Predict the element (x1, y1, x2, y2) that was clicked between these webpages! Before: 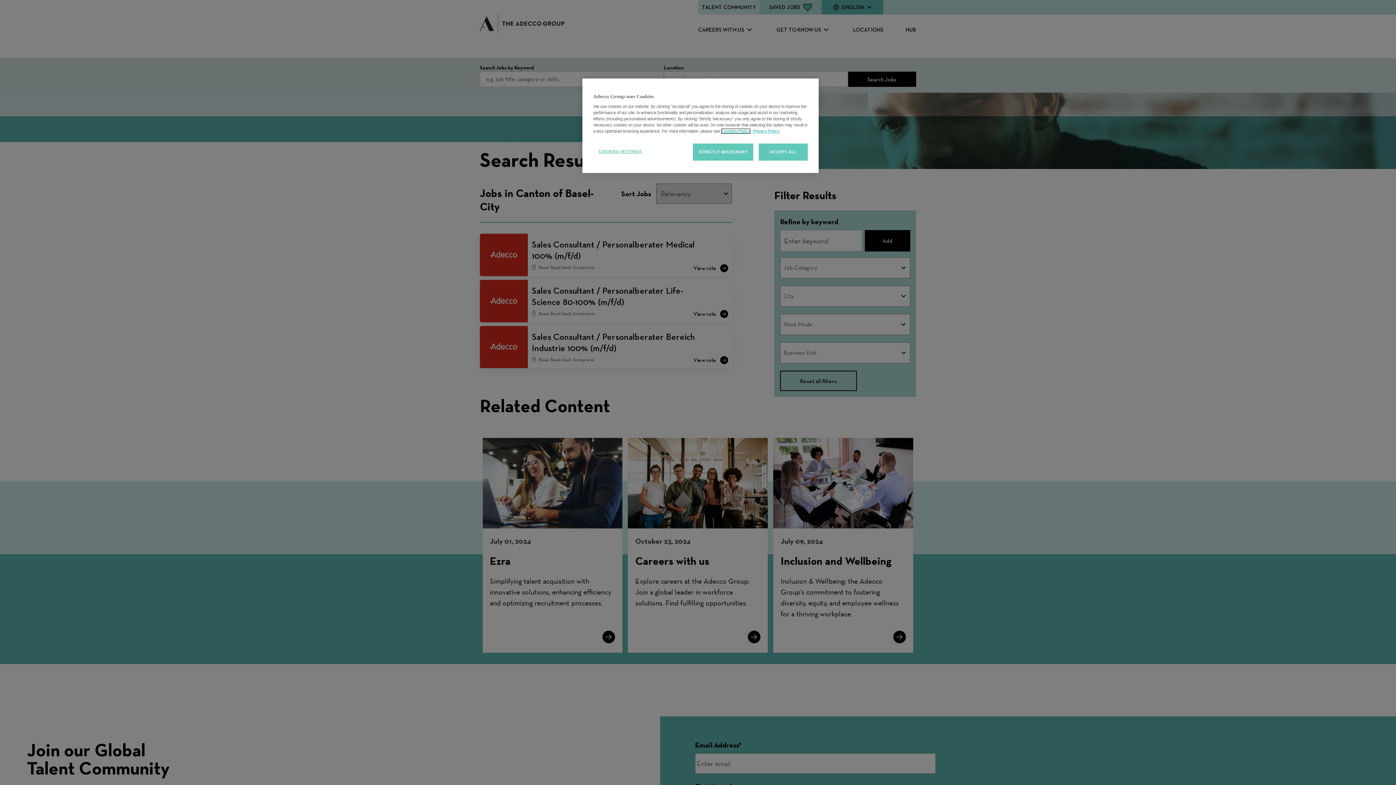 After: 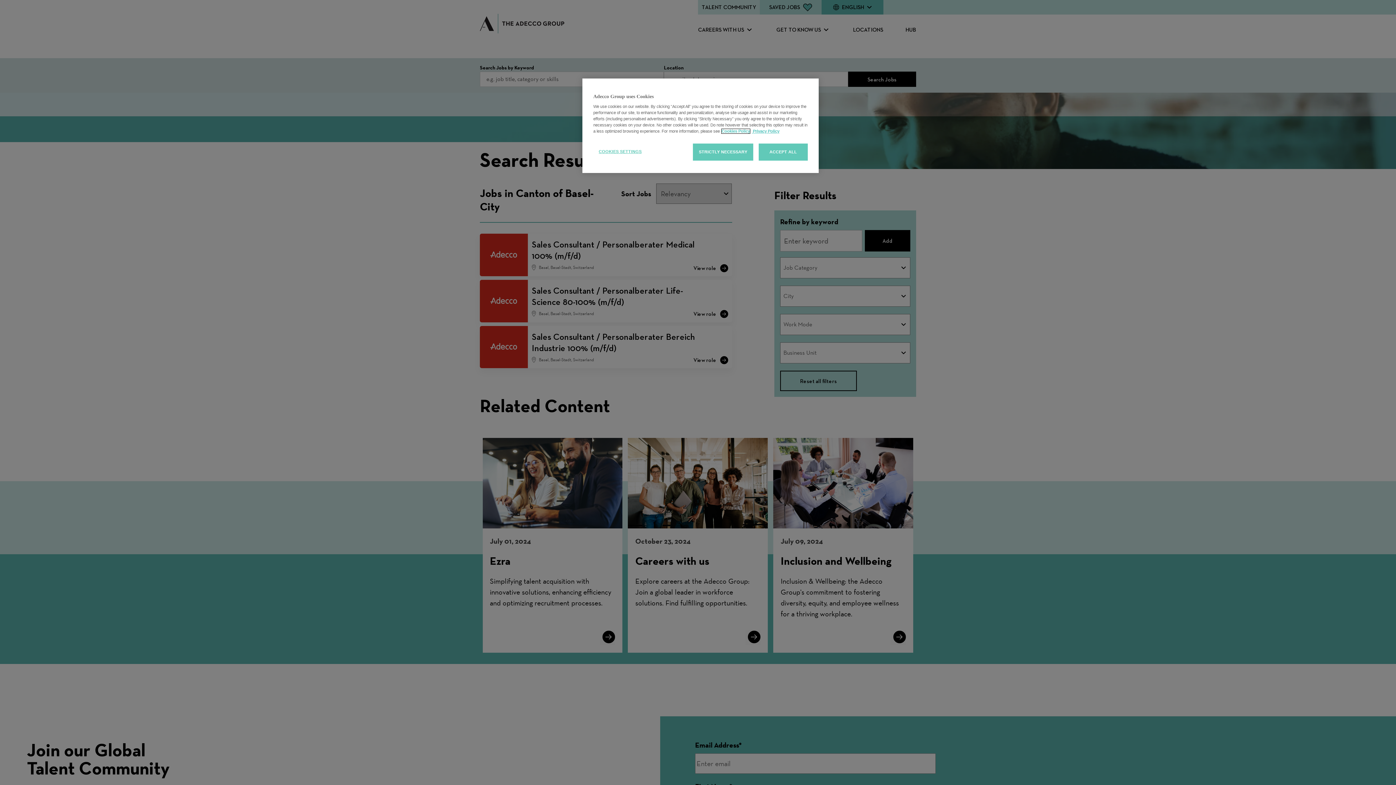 Action: label: More information about your cookies, opens in a new tab bbox: (721, 129, 750, 133)